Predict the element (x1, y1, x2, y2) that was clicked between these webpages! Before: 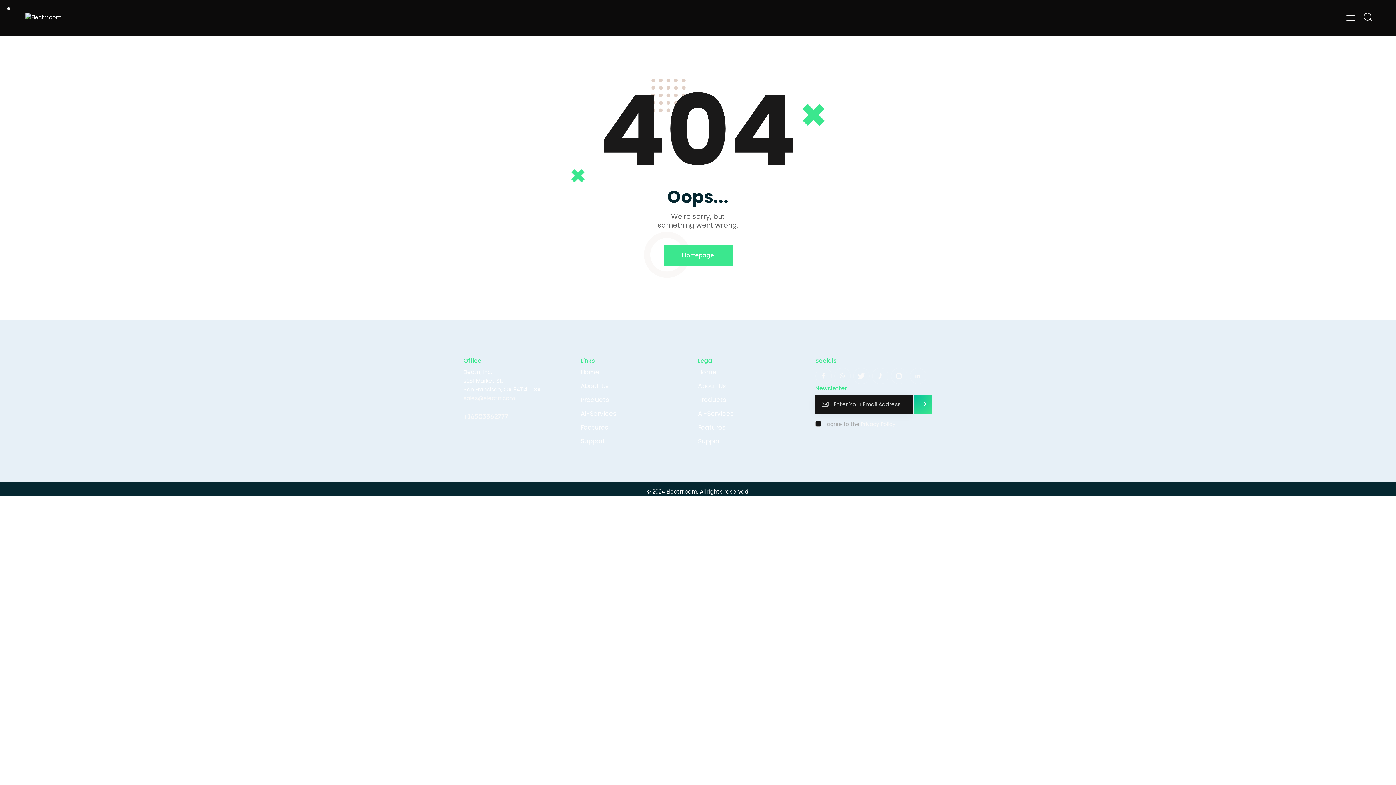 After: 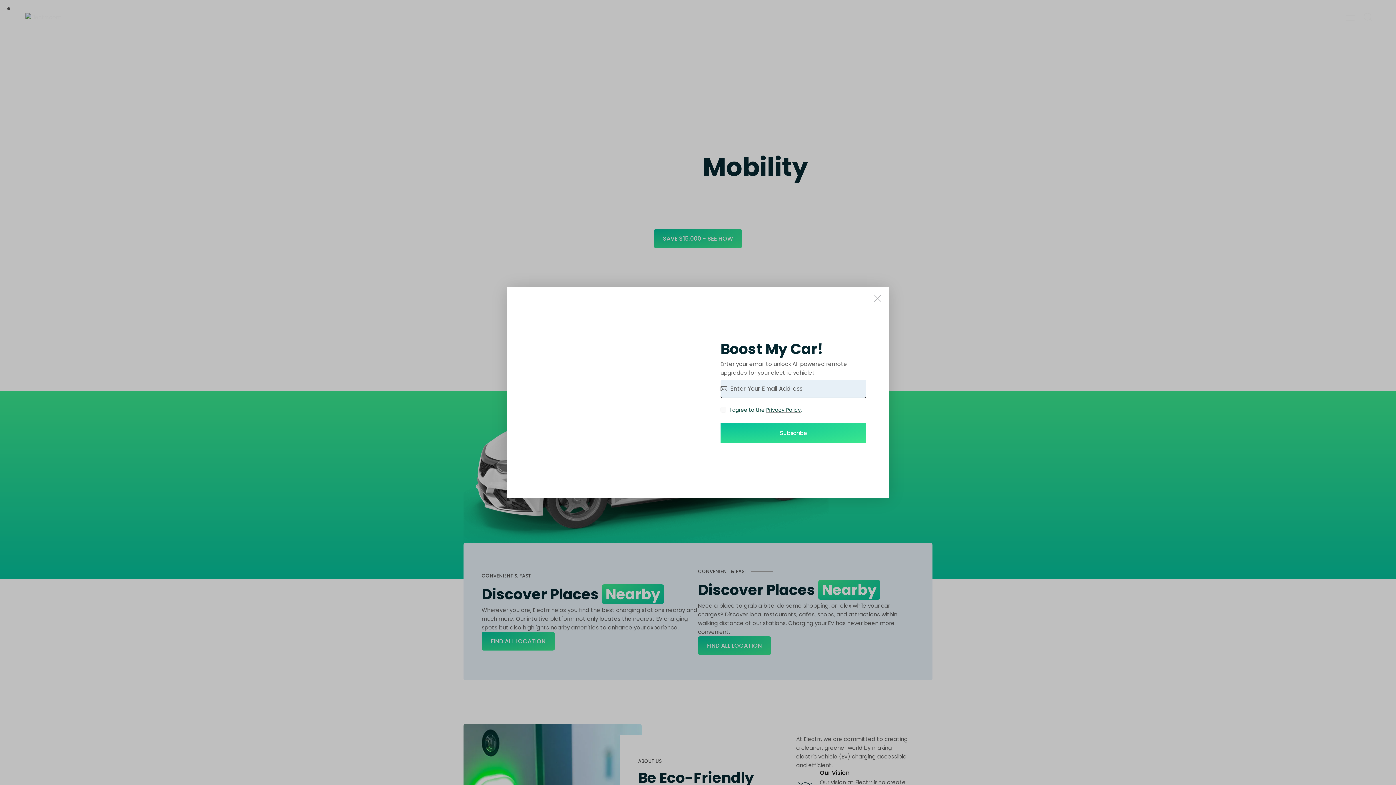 Action: bbox: (25, 13, 61, 20)